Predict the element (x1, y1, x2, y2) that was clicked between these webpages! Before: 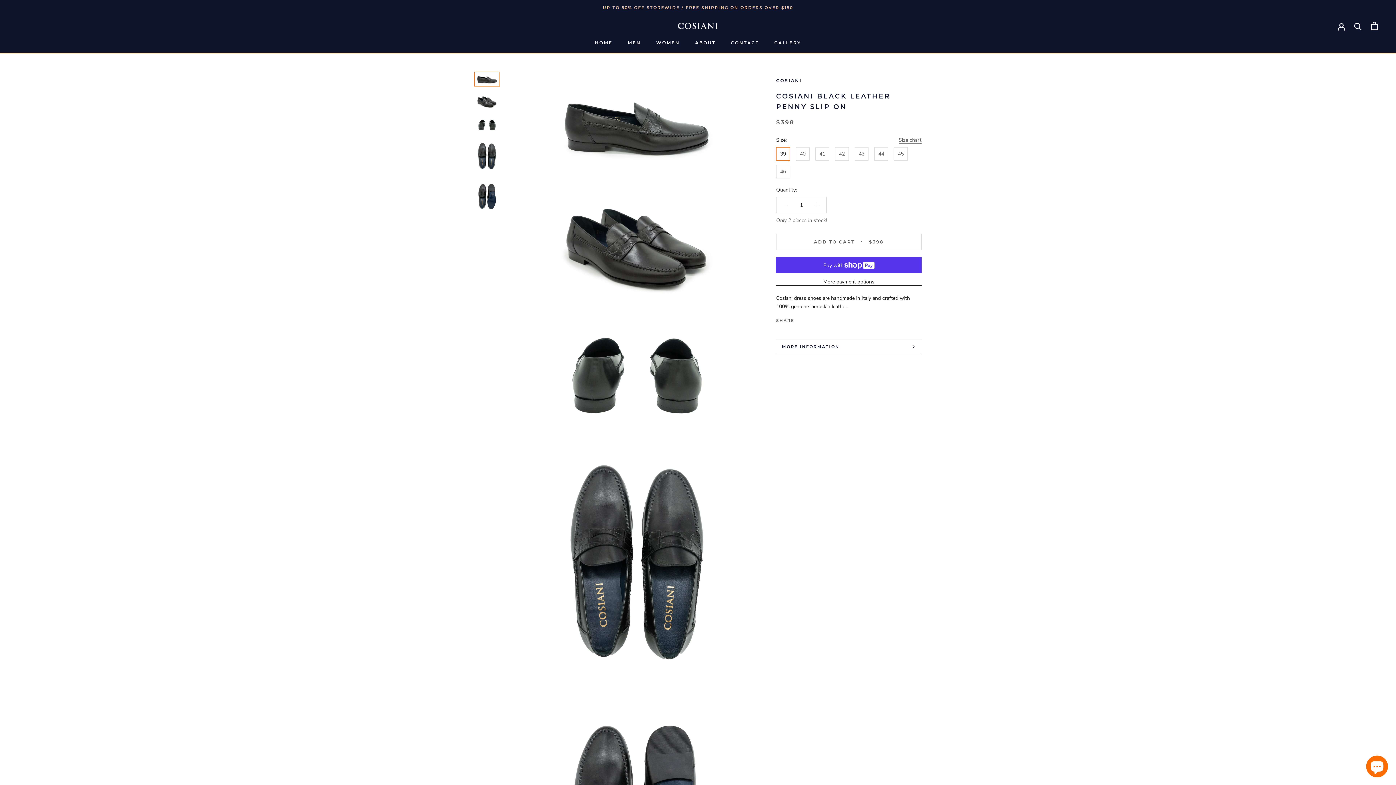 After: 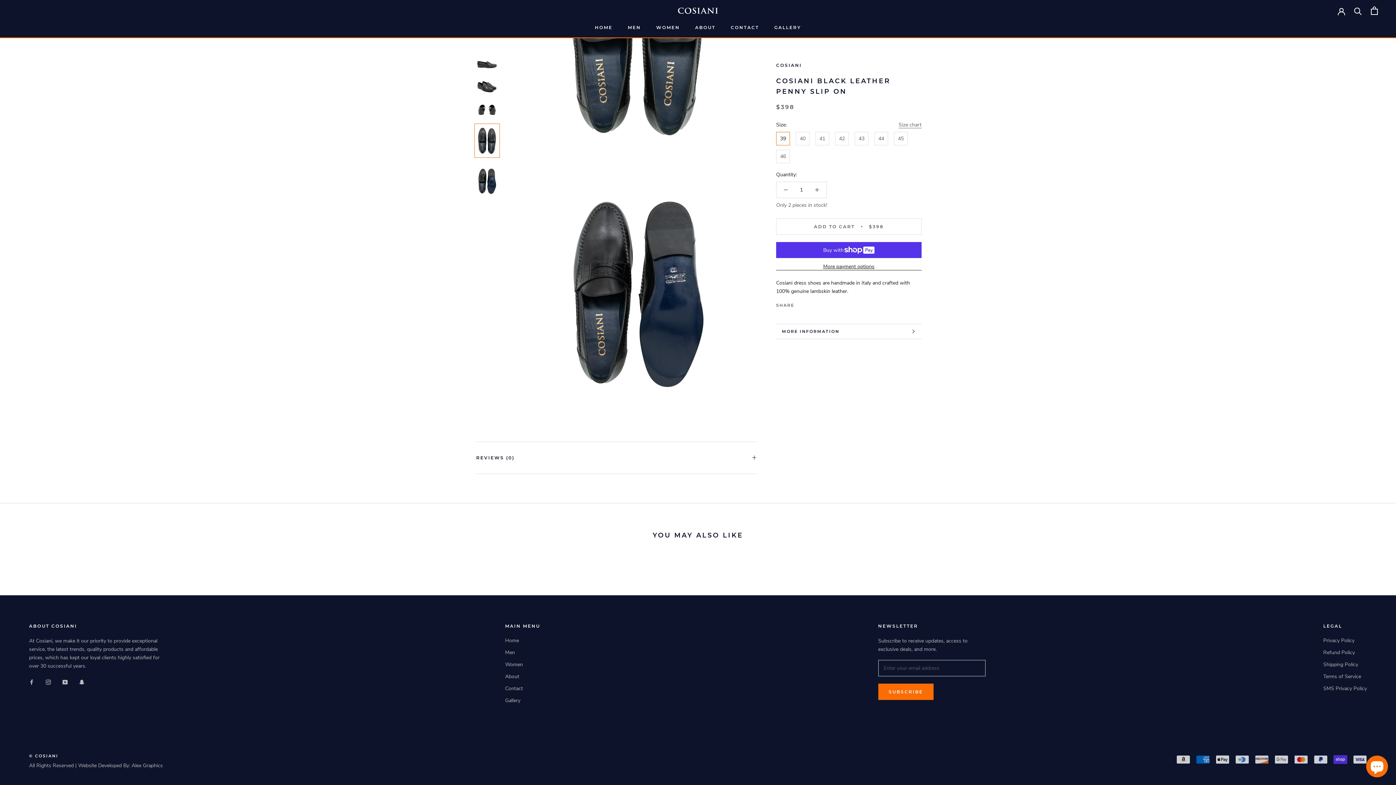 Action: label: MORE INFORMATION bbox: (776, 339, 921, 354)